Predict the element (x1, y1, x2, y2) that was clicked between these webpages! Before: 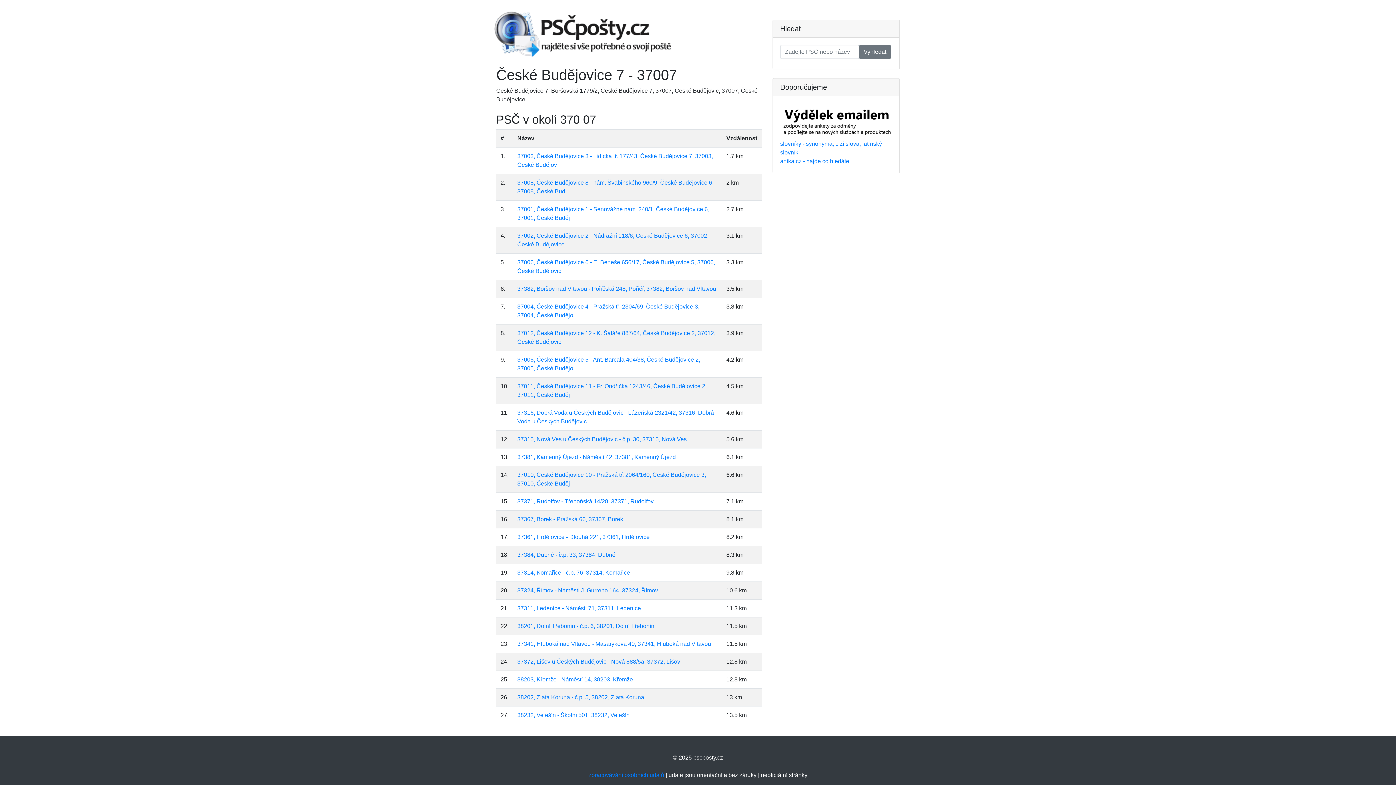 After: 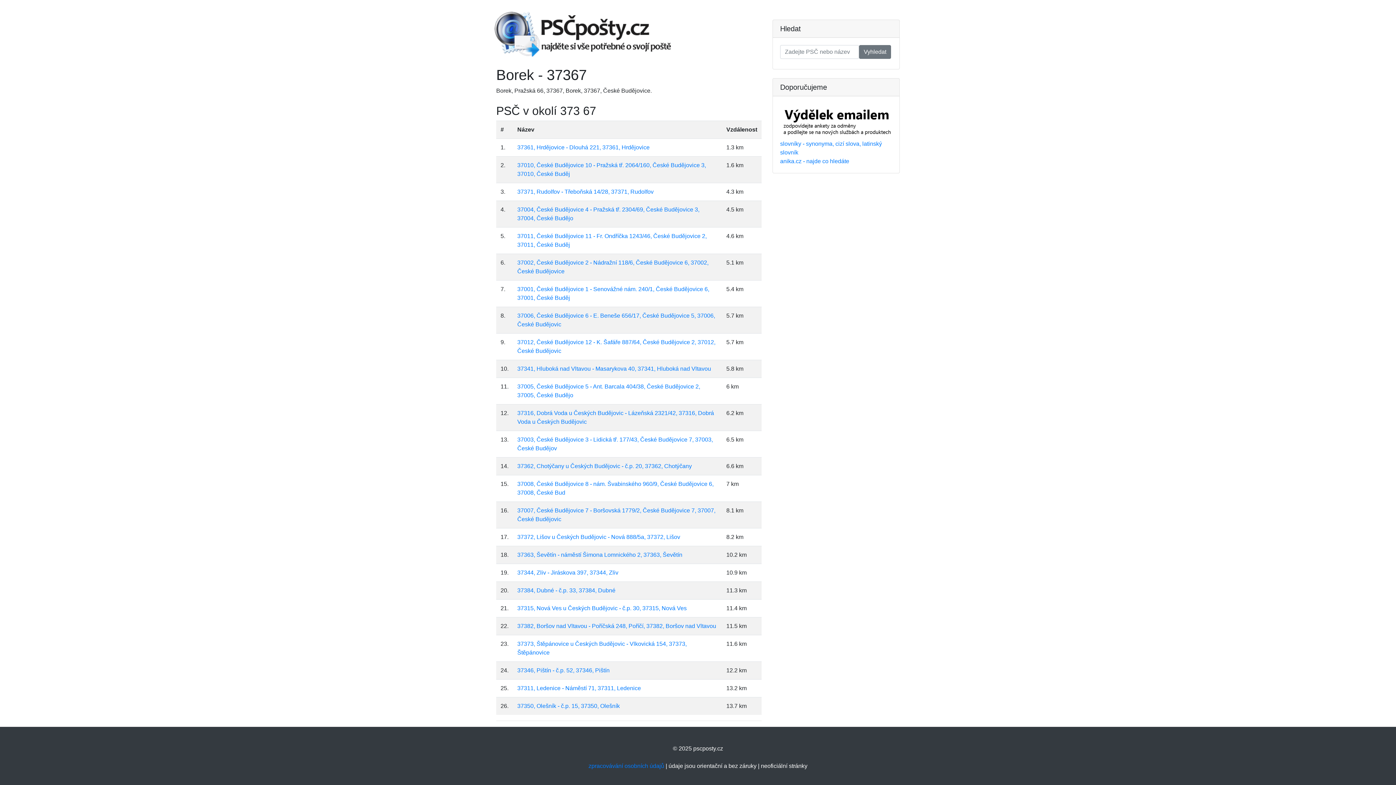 Action: bbox: (517, 516, 623, 522) label: 37367, Borek - Pražská 66, 37367, Borek